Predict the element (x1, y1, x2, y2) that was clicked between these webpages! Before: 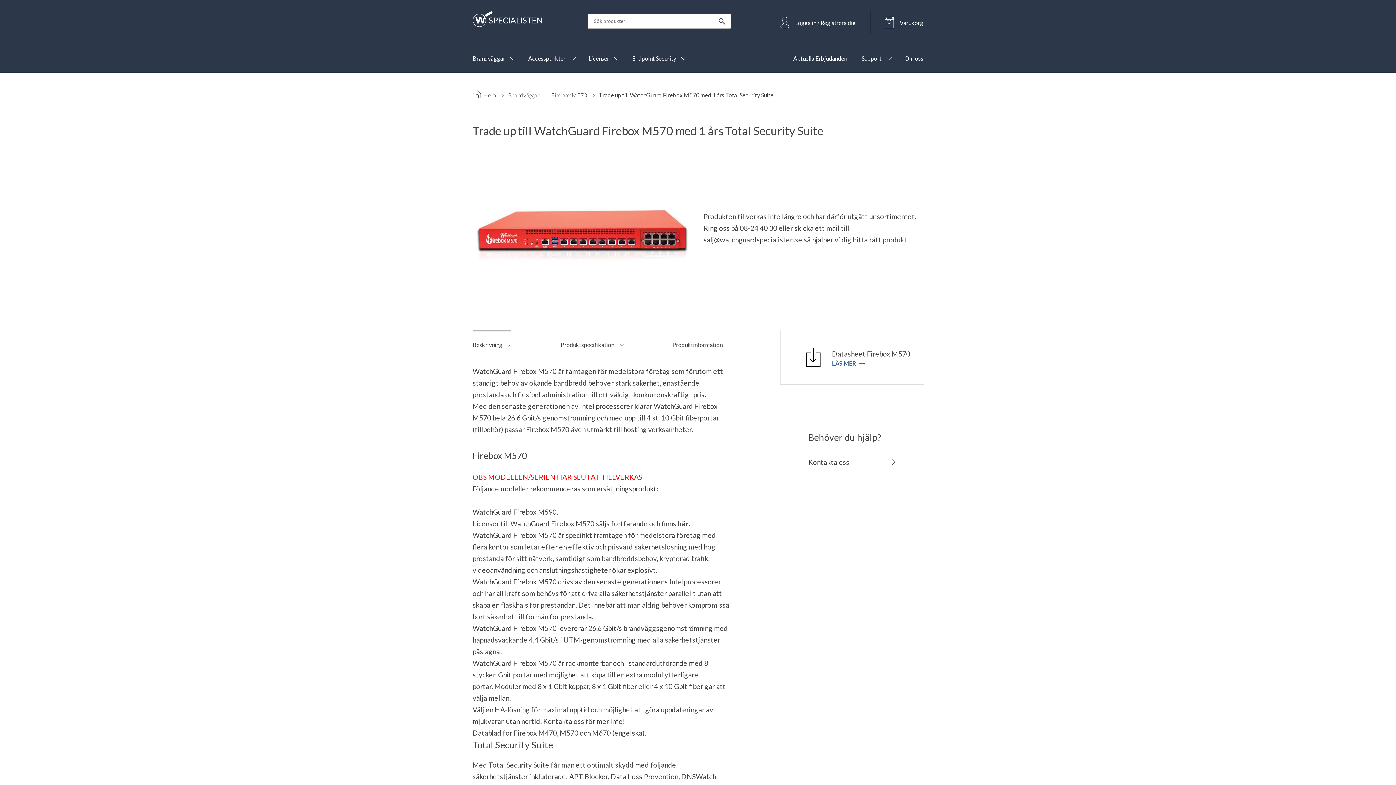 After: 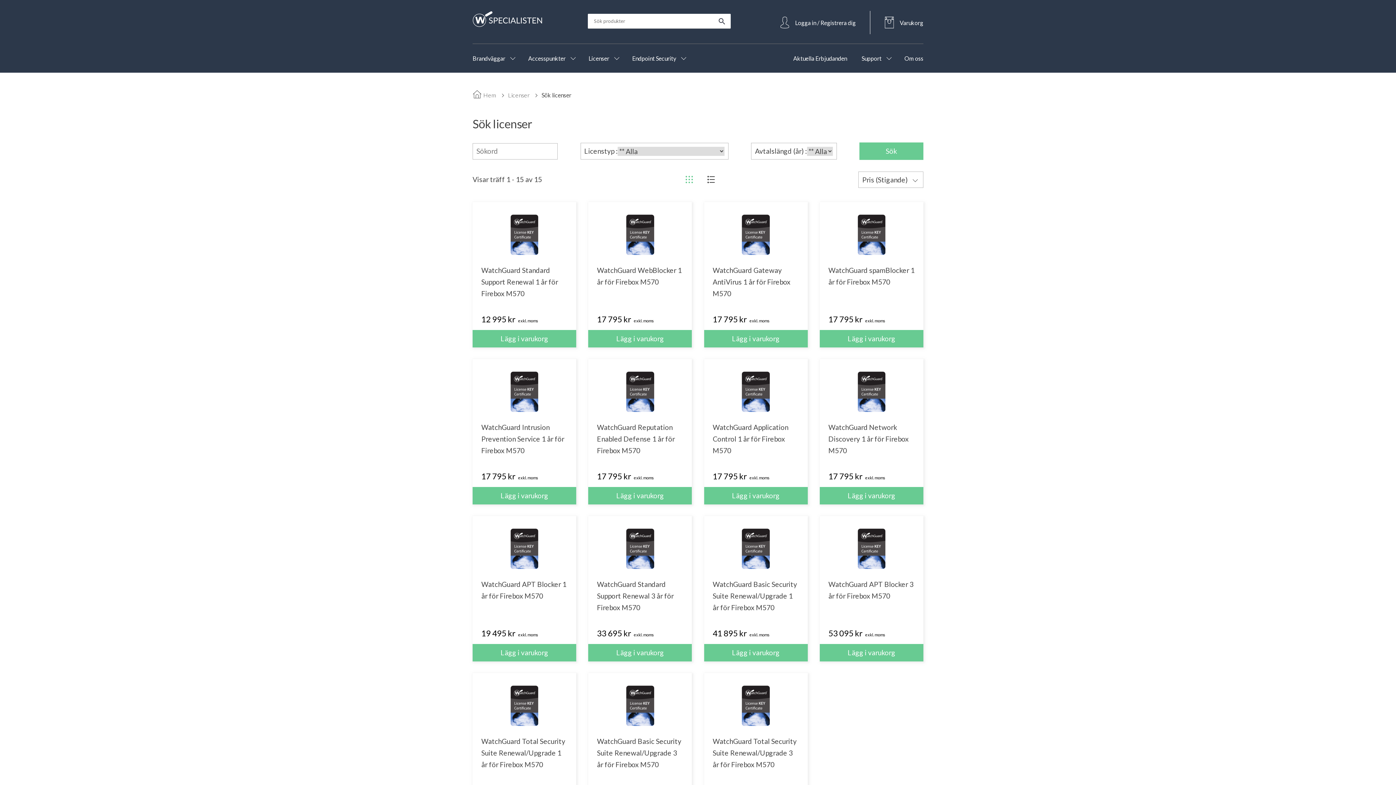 Action: bbox: (677, 519, 688, 527) label: här